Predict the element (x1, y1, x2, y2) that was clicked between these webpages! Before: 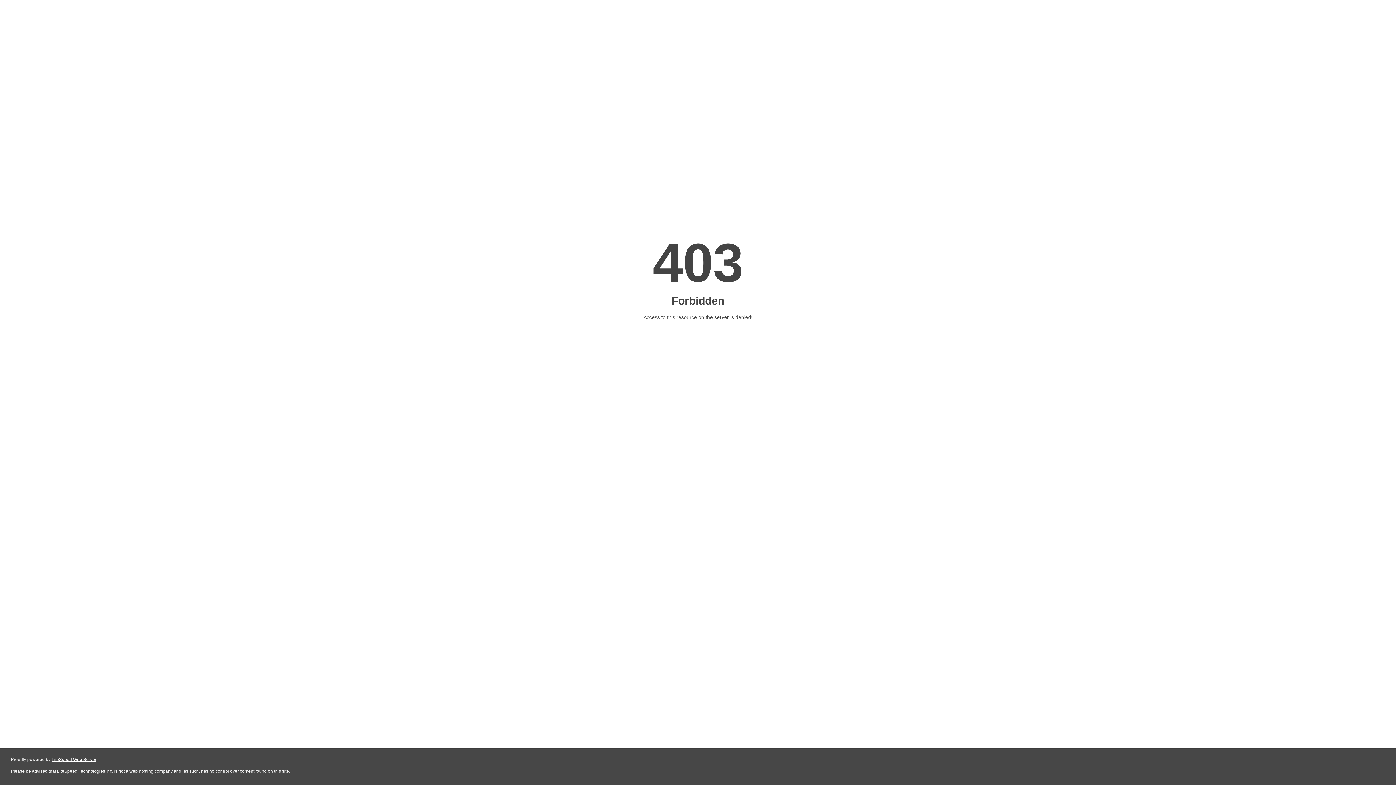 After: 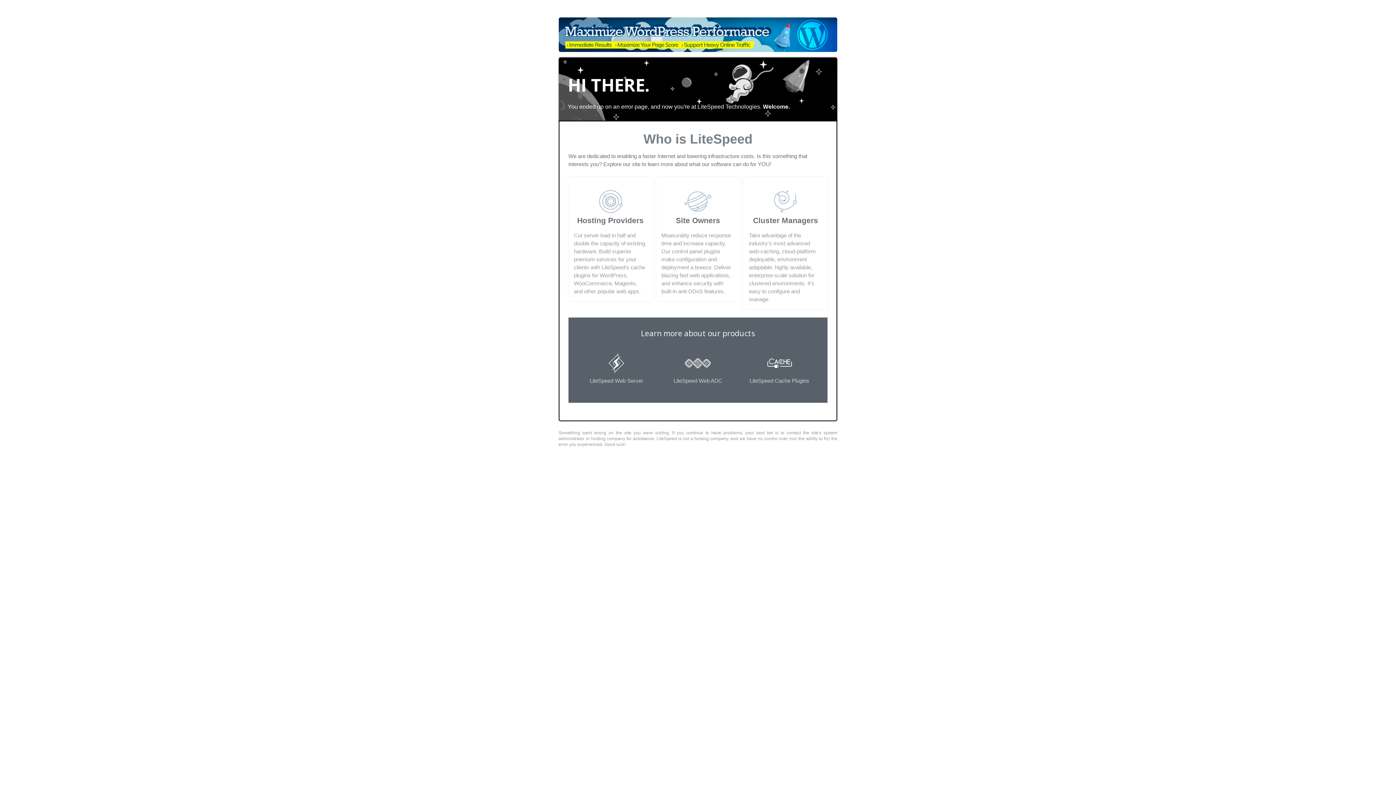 Action: bbox: (51, 757, 96, 762) label: LiteSpeed Web Server